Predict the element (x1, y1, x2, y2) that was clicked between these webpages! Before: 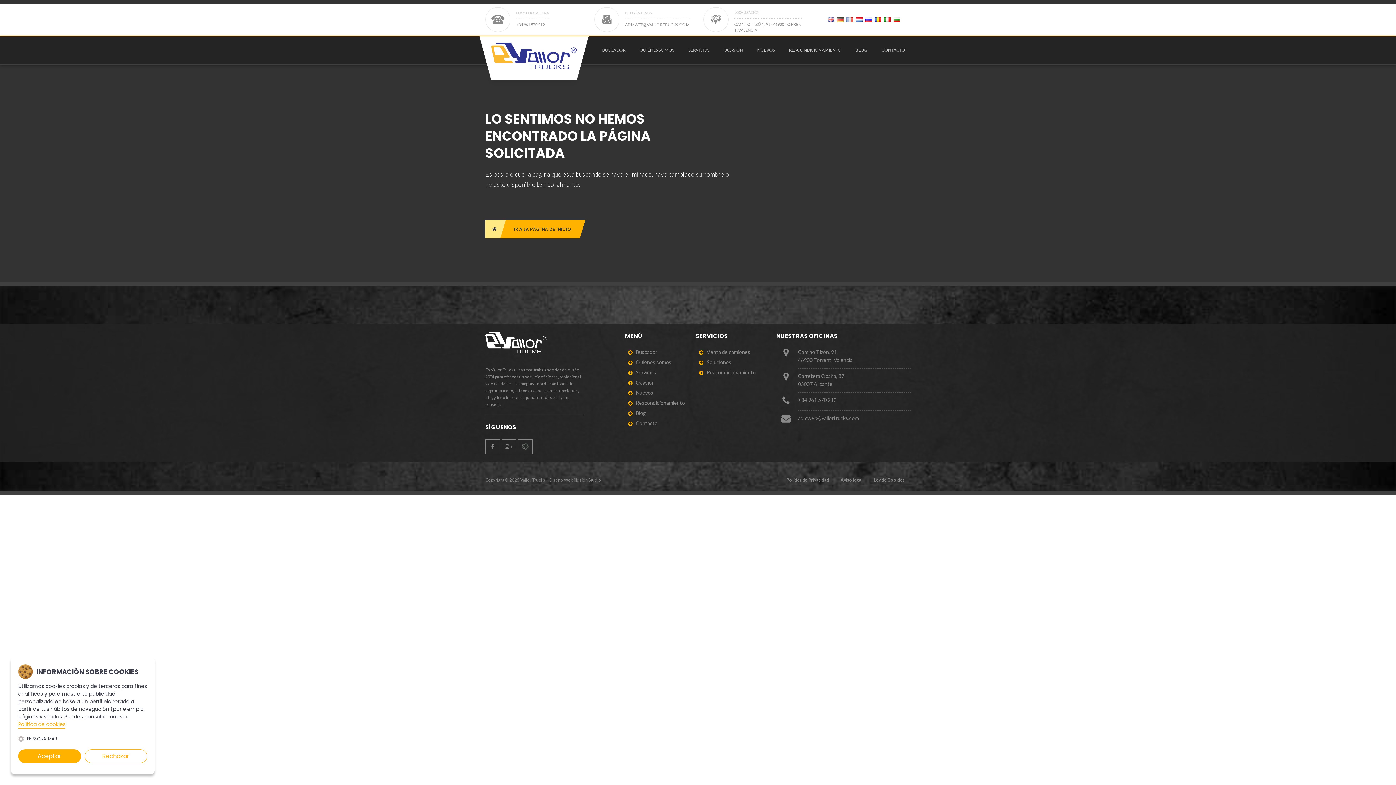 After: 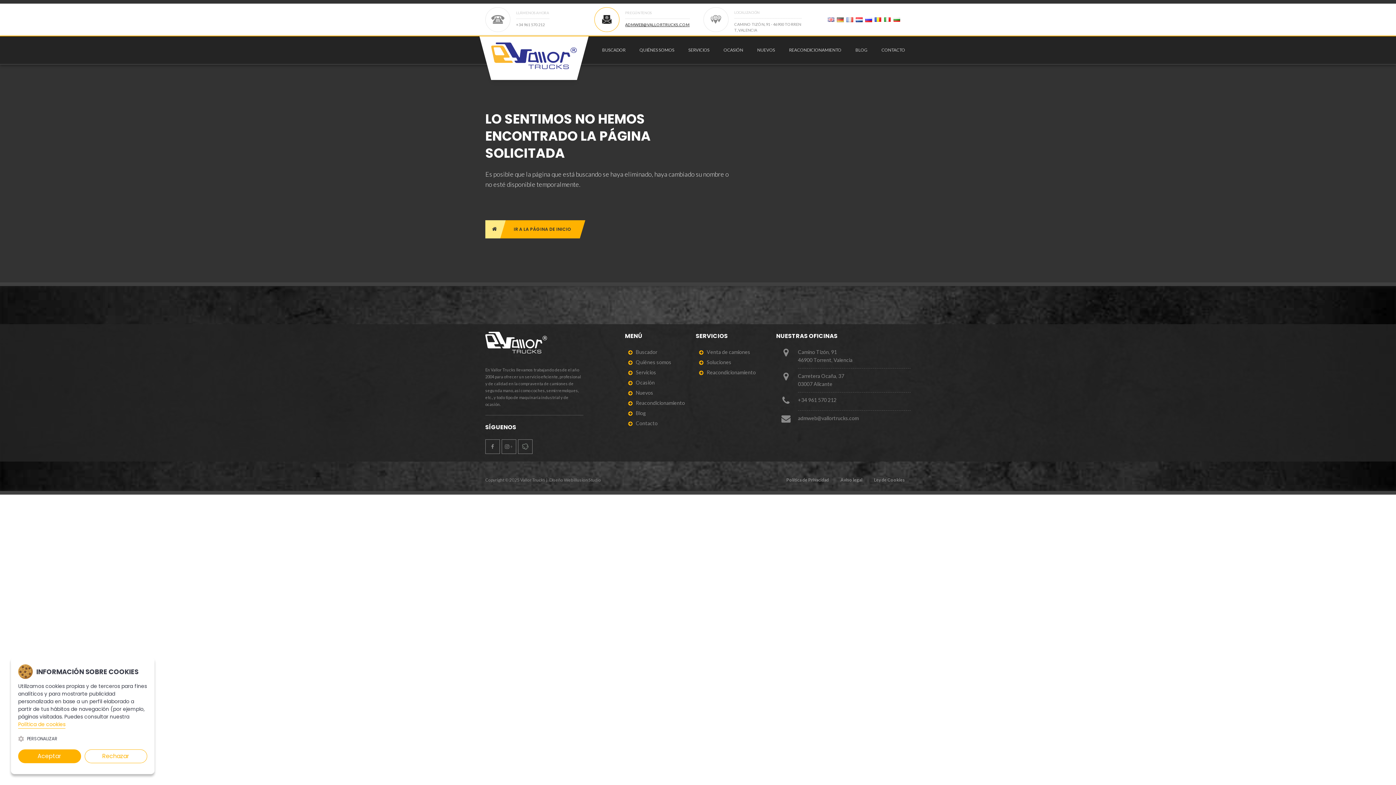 Action: bbox: (625, 21, 689, 27) label: ADMWEB@VALLORTRUCKS.COM